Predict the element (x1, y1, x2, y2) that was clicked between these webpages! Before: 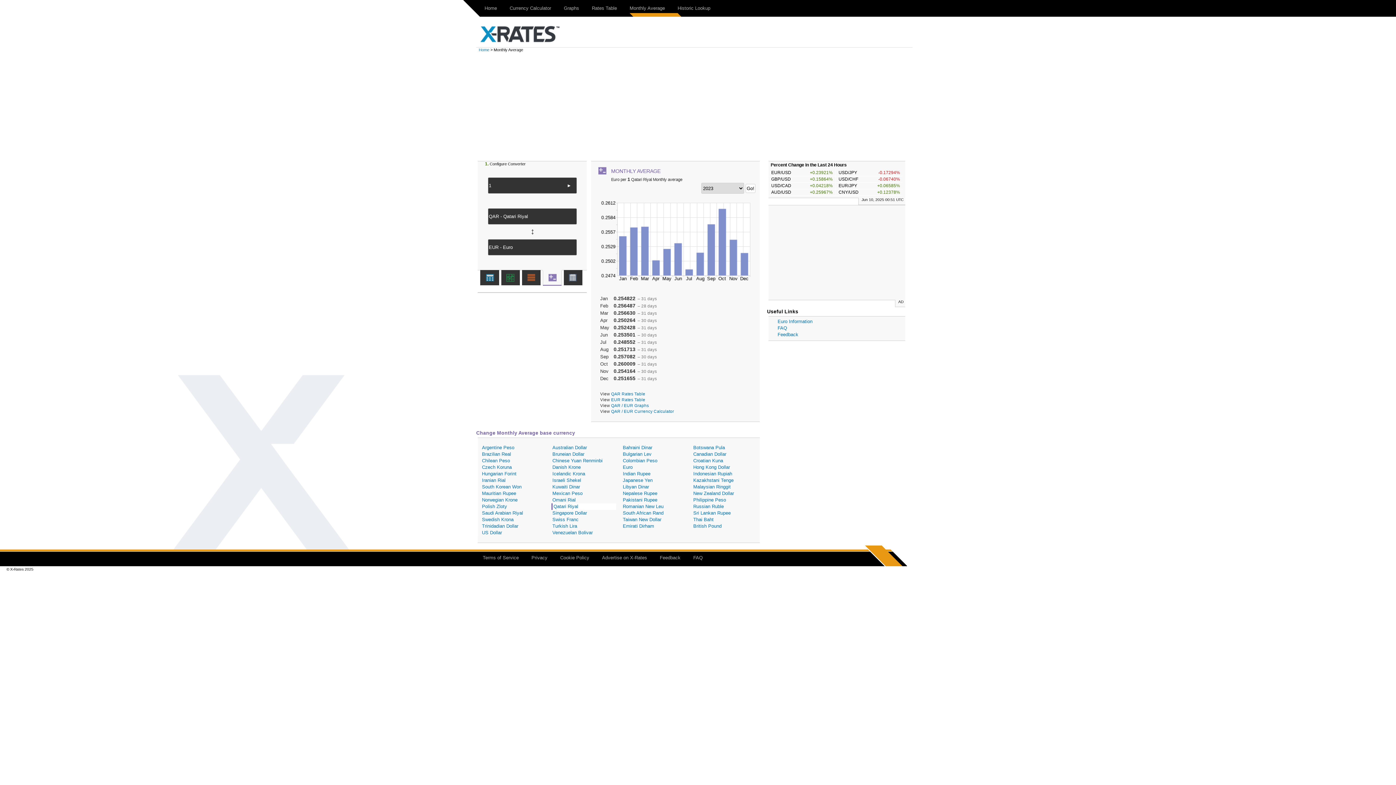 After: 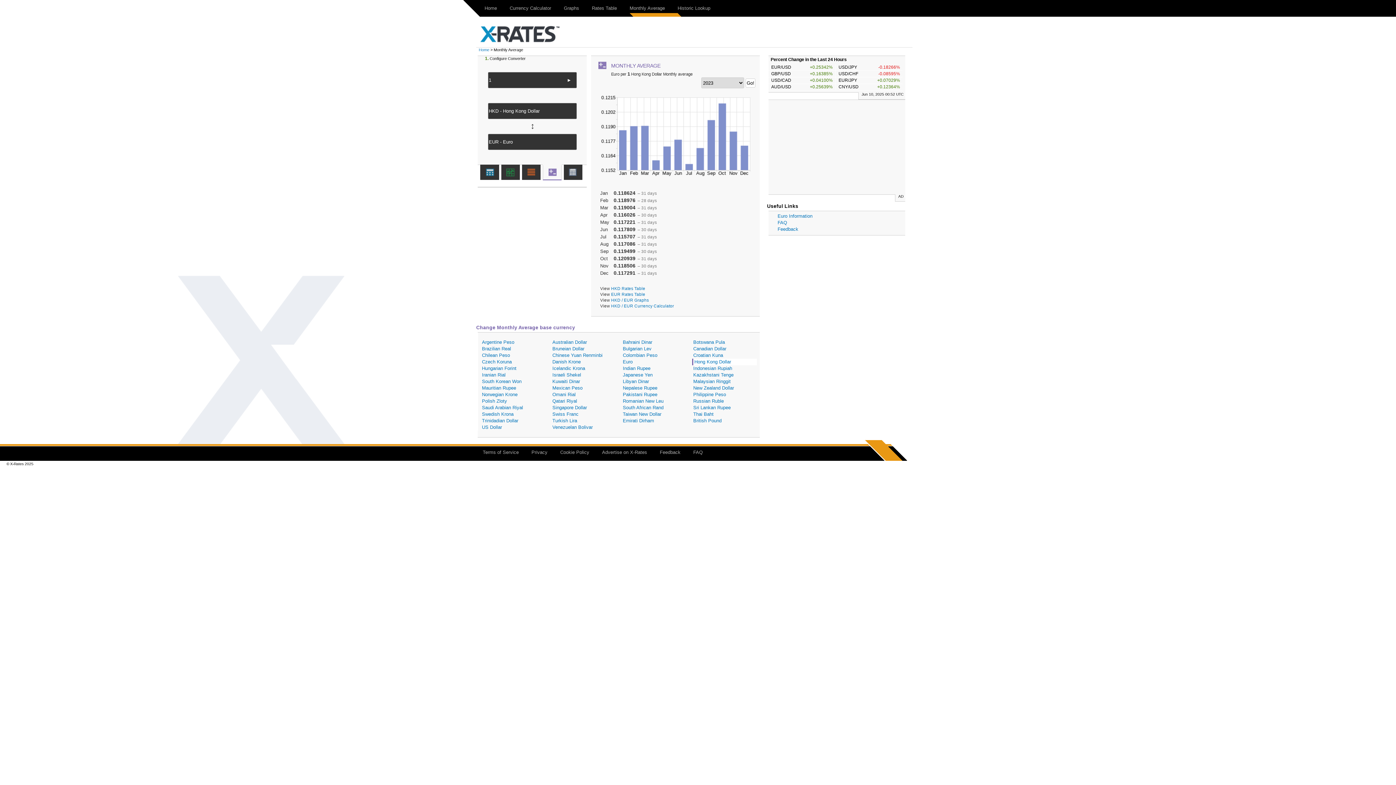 Action: bbox: (692, 464, 757, 470) label: Hong Kong Dollar